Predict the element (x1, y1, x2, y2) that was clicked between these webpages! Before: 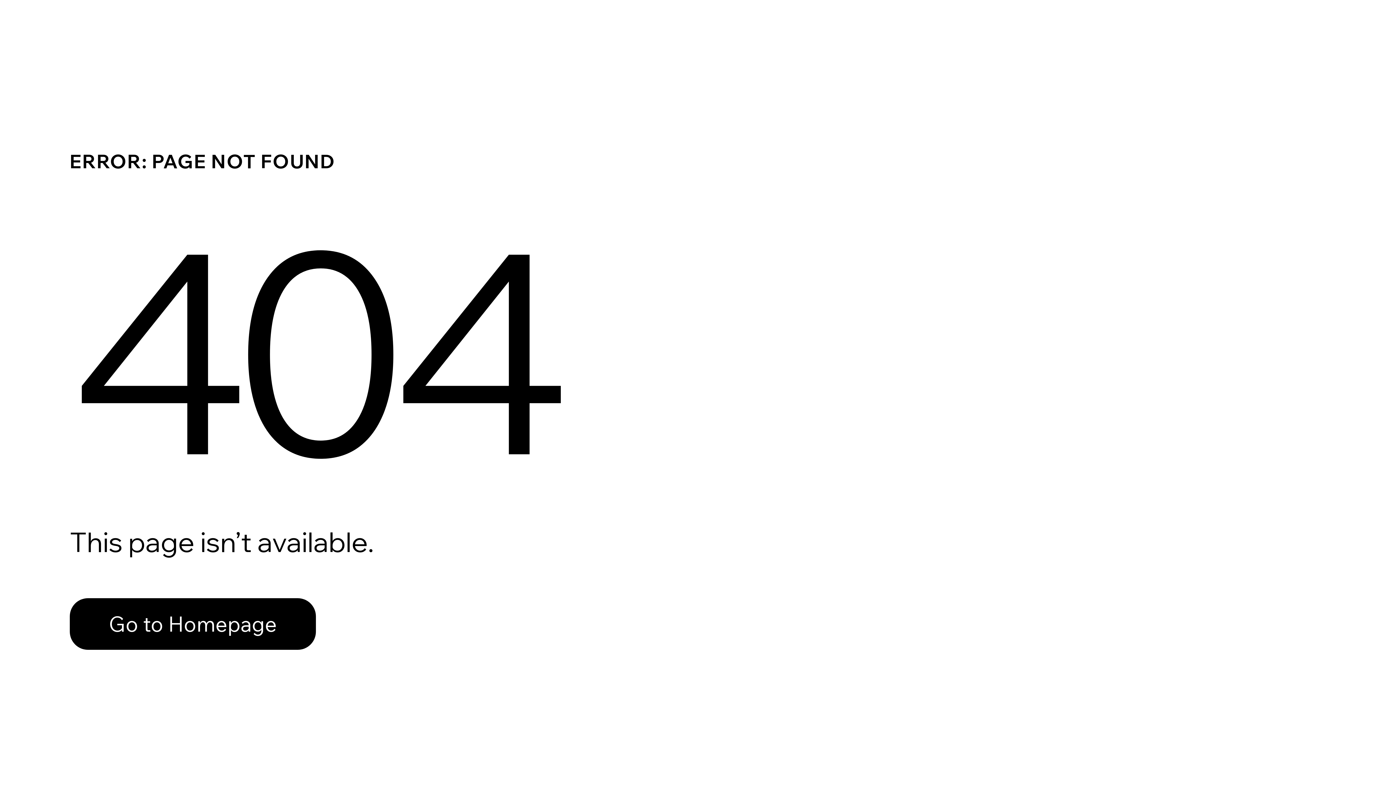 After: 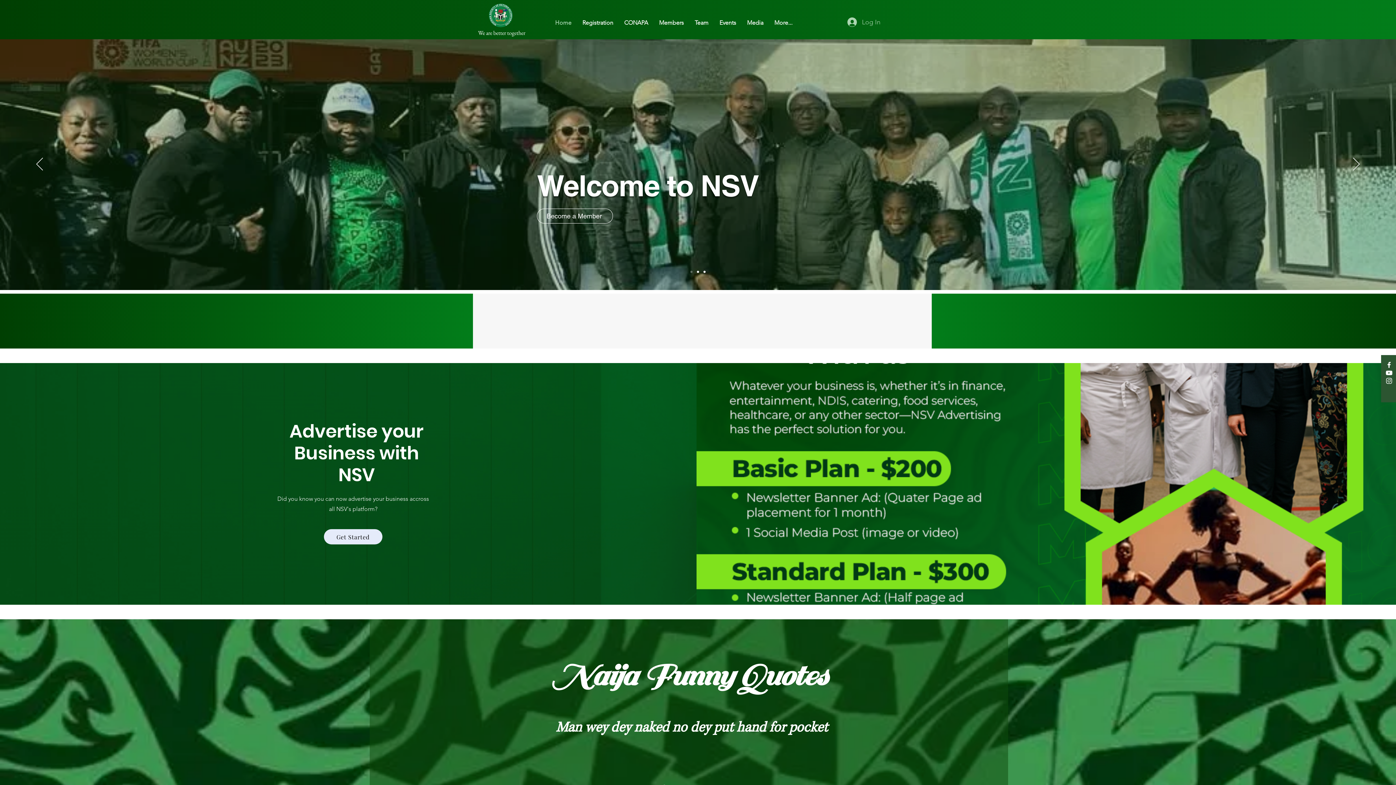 Action: bbox: (69, 582, 768, 659) label: Go to Homepage